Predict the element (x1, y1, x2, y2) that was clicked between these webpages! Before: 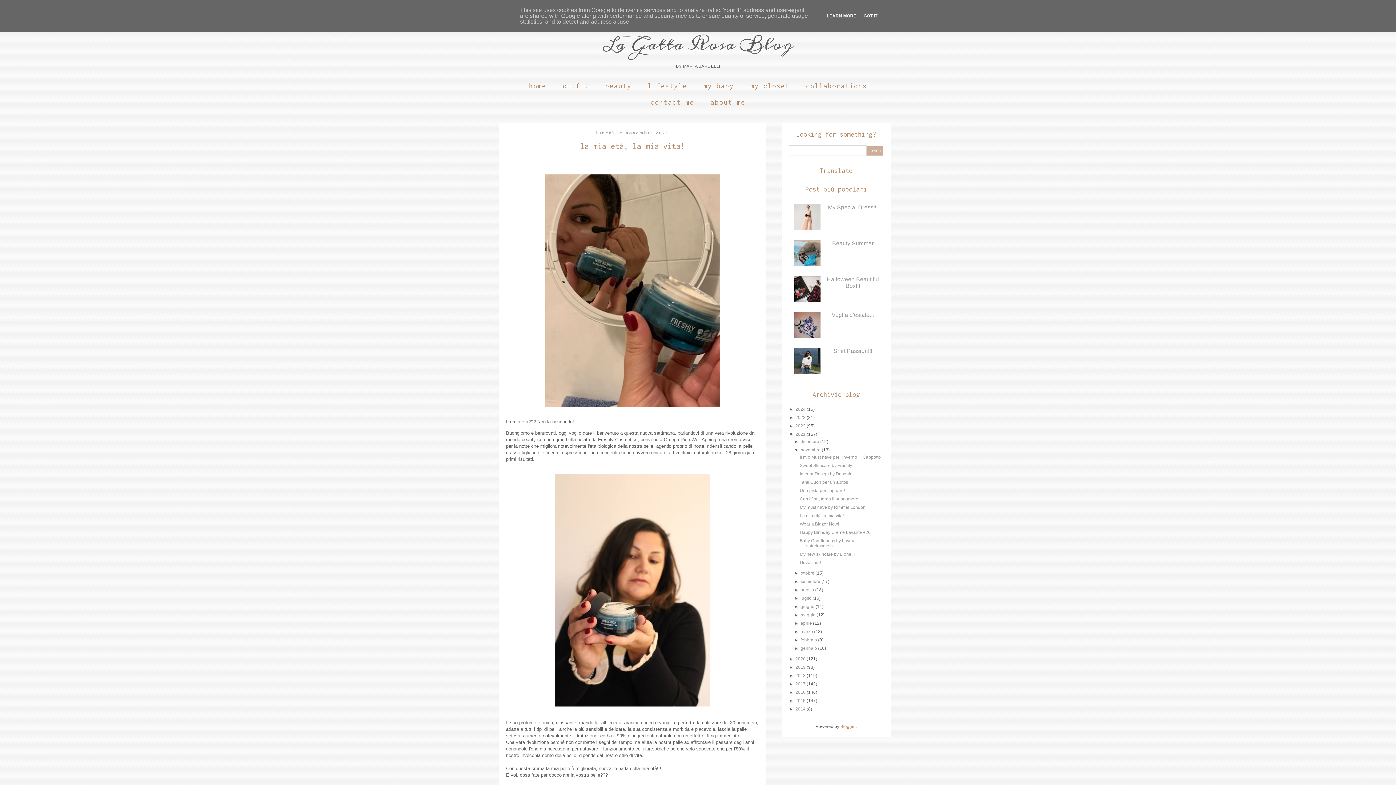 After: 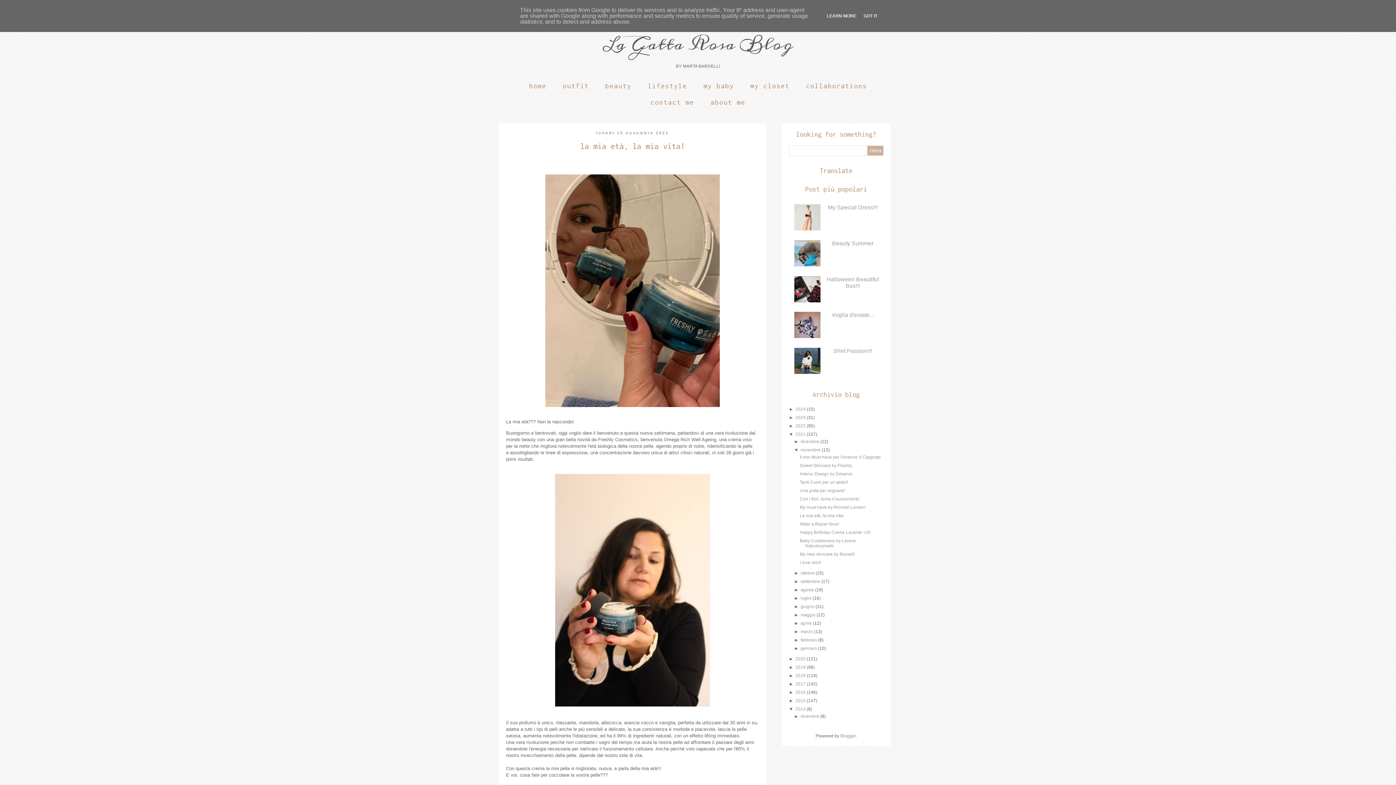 Action: bbox: (789, 706, 795, 712) label: ►  